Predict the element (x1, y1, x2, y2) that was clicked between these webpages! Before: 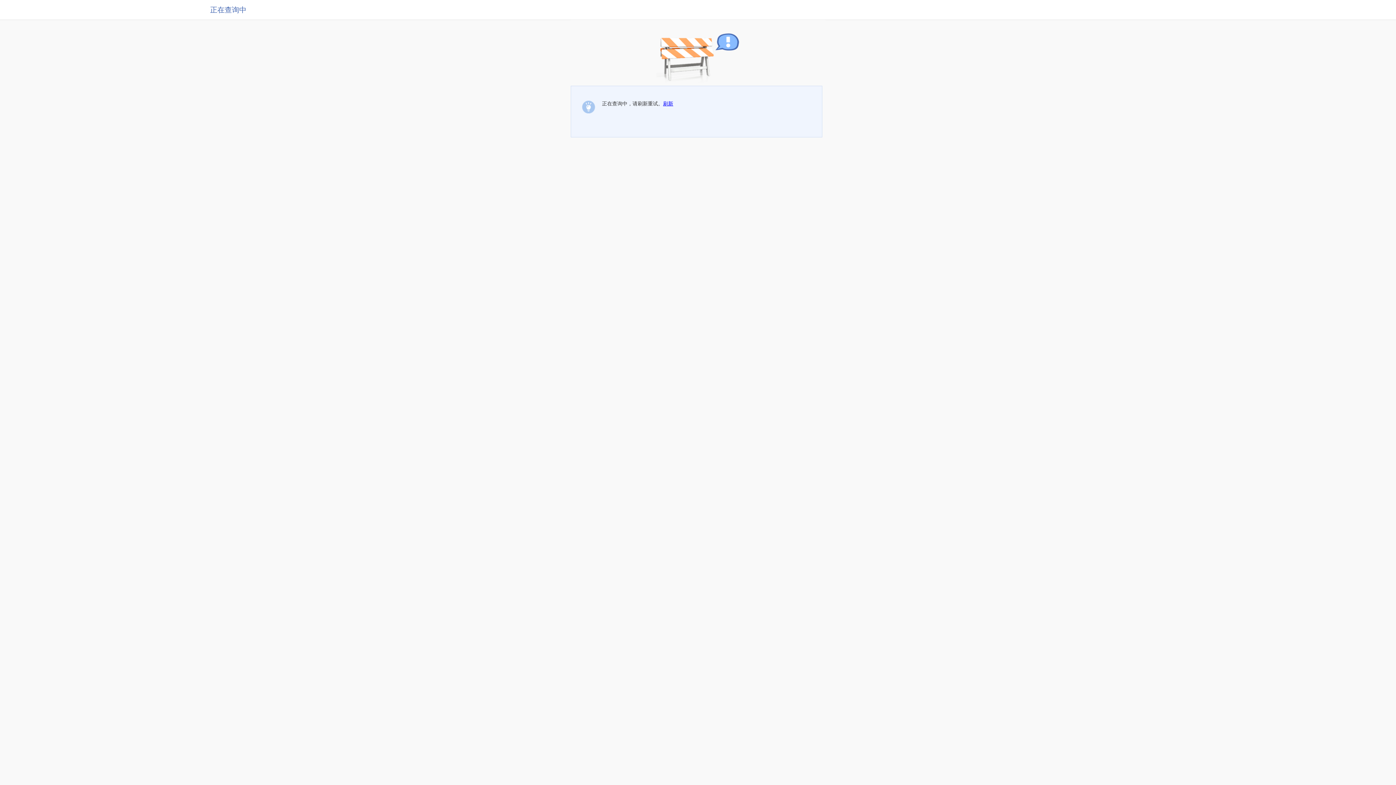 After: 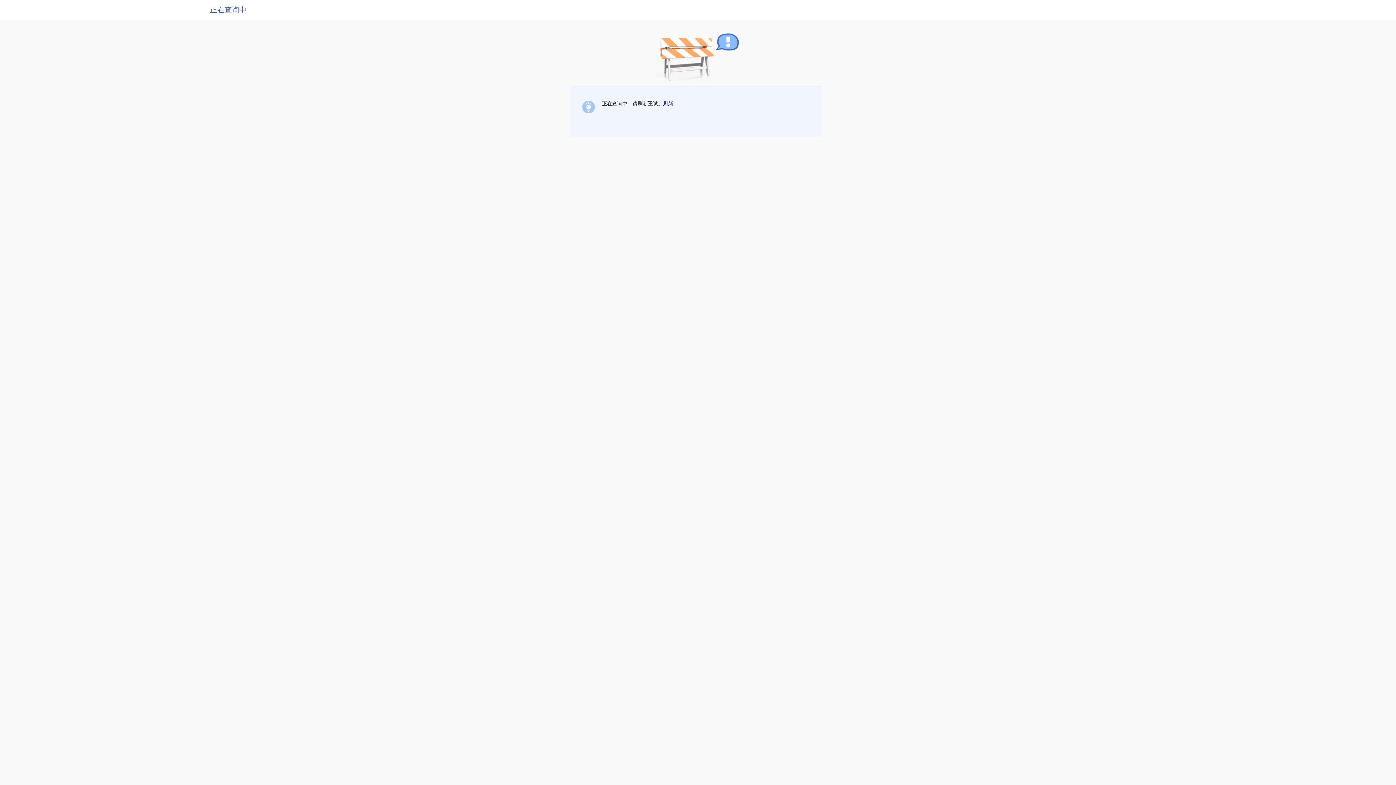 Action: bbox: (663, 100, 673, 106) label: 刷新